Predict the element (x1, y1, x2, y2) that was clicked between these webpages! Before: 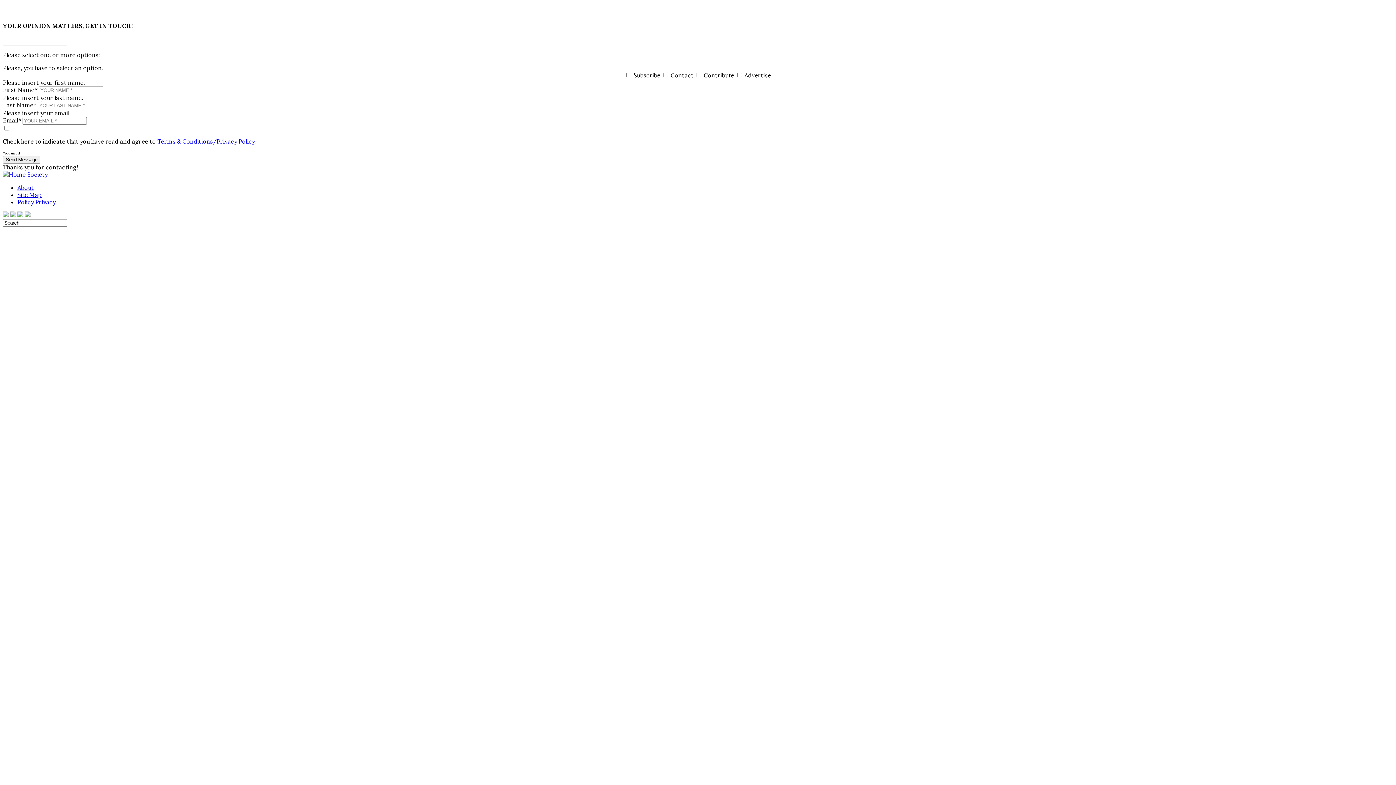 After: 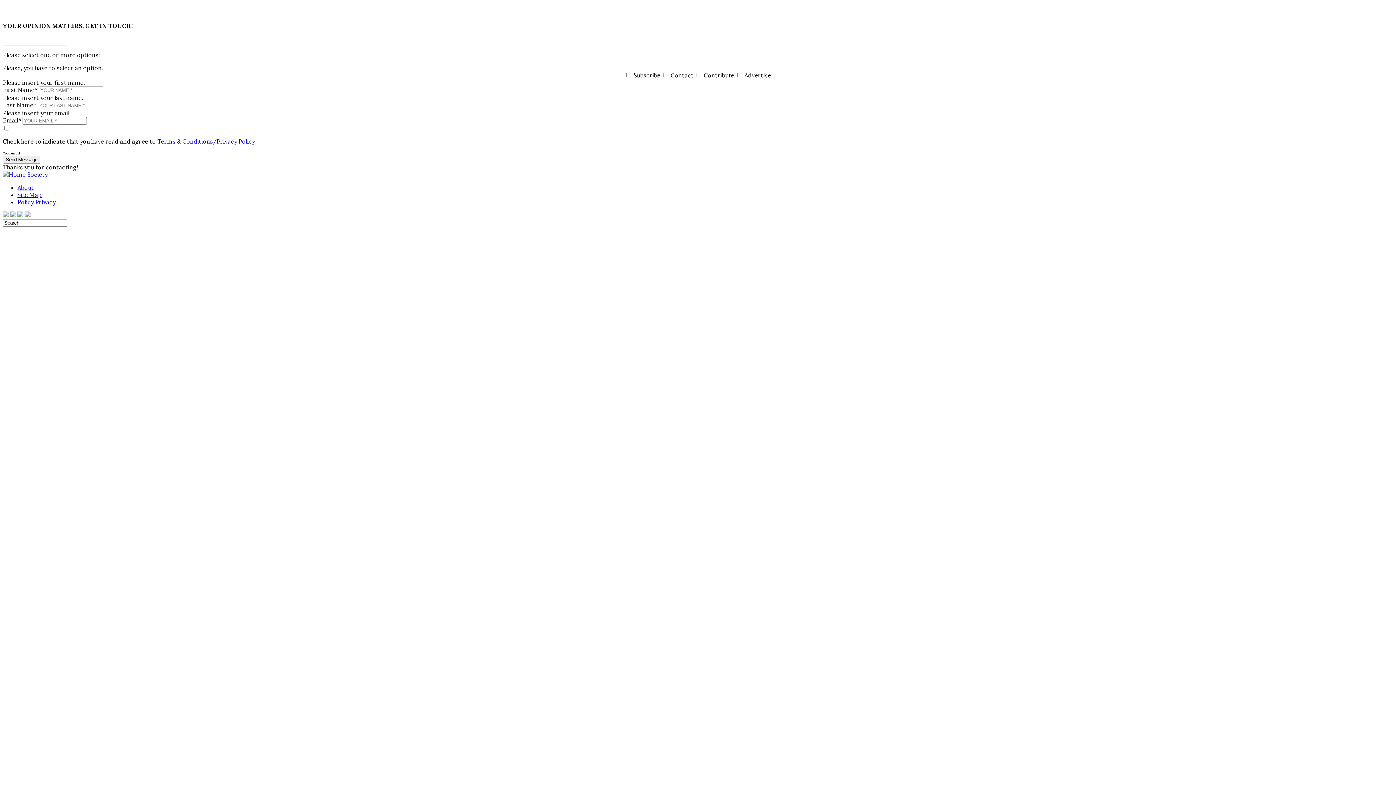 Action: bbox: (2, 211, 8, 218)